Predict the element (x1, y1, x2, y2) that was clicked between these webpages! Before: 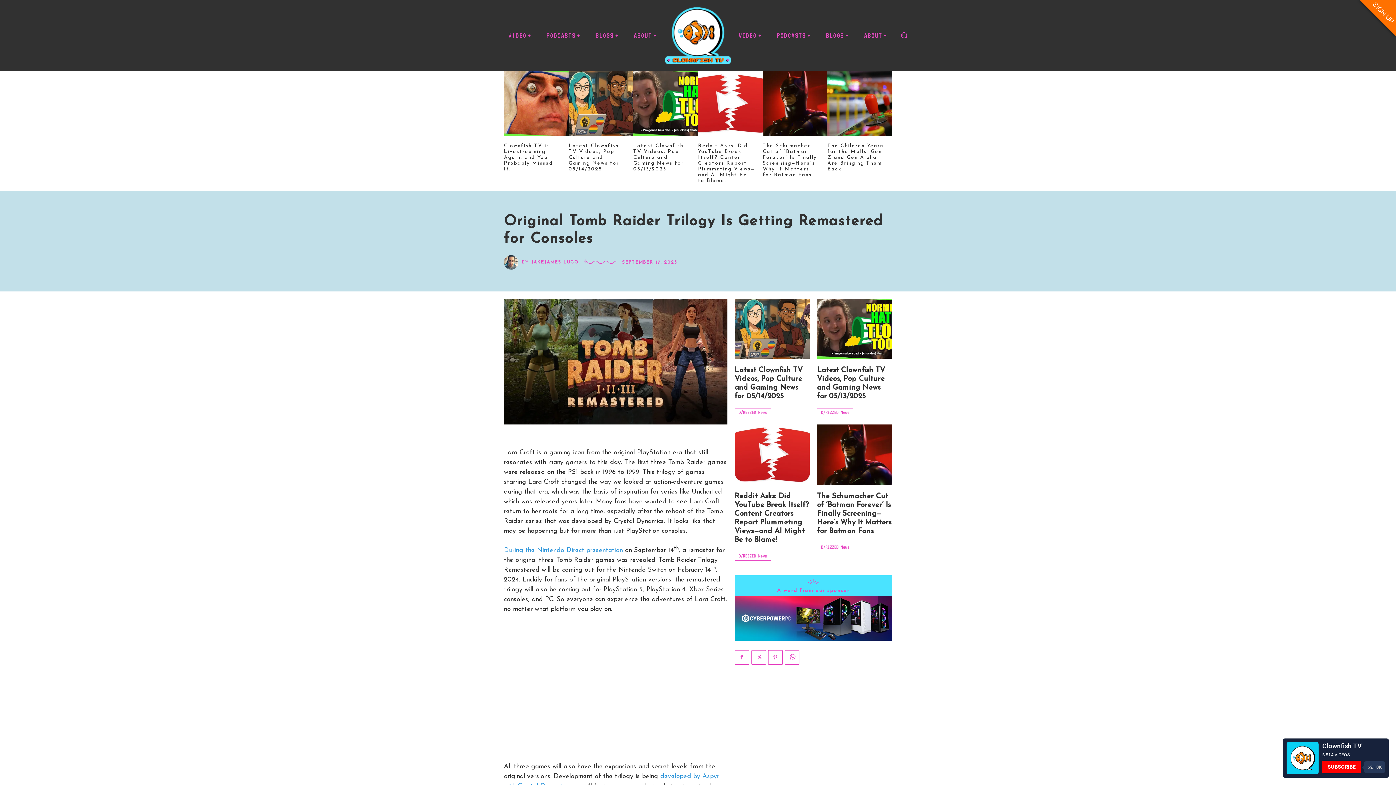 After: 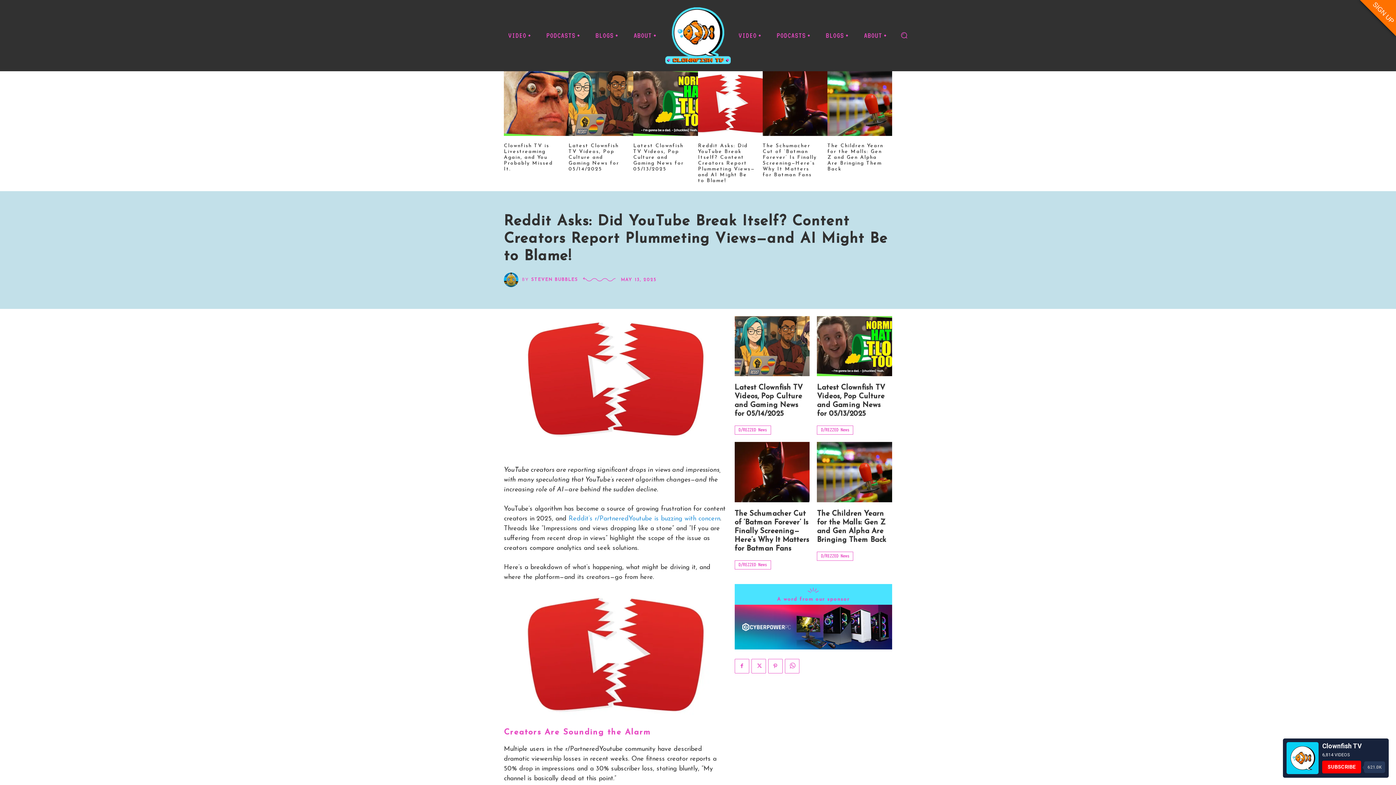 Action: bbox: (698, 71, 762, 136)